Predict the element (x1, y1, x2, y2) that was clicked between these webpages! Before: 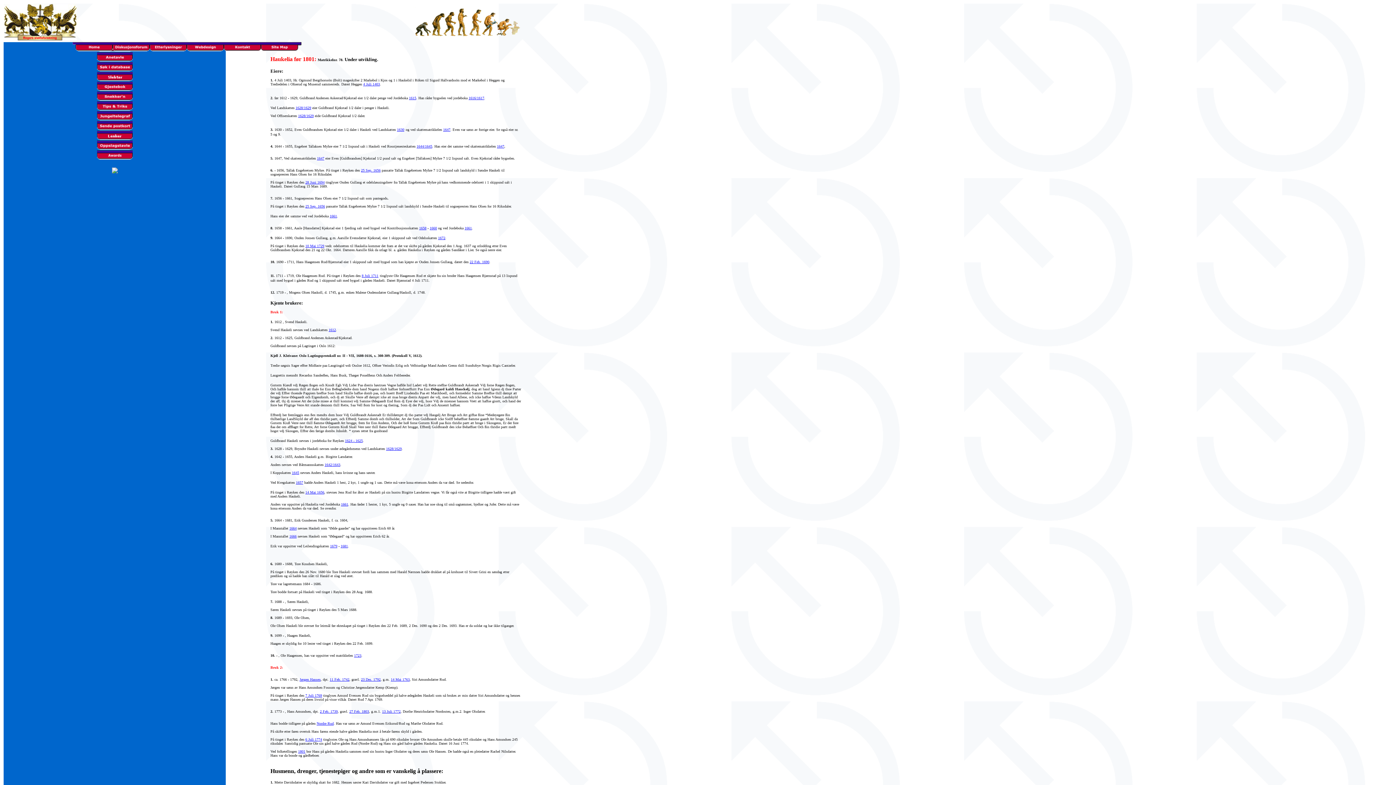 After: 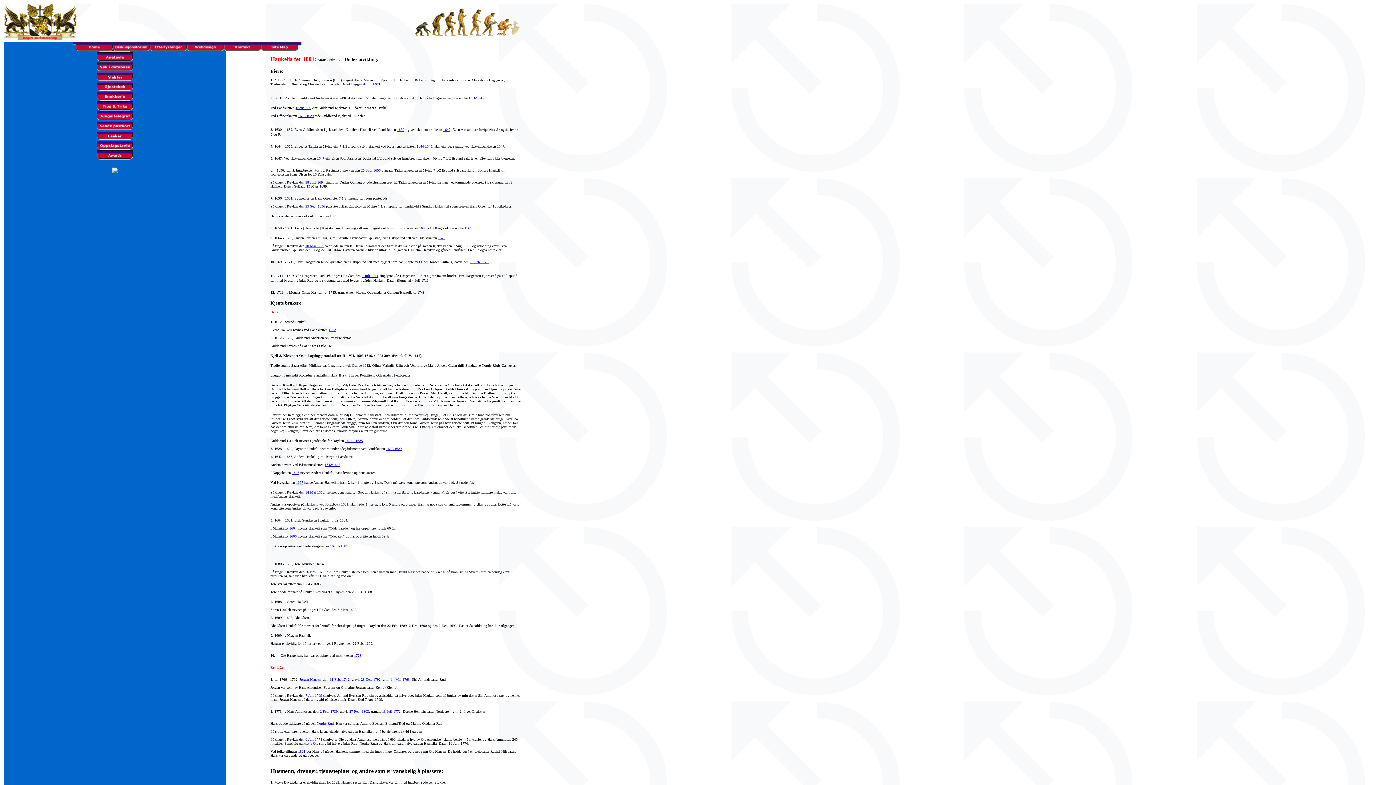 Action: label: 1628/1629 bbox: (298, 113, 313, 117)